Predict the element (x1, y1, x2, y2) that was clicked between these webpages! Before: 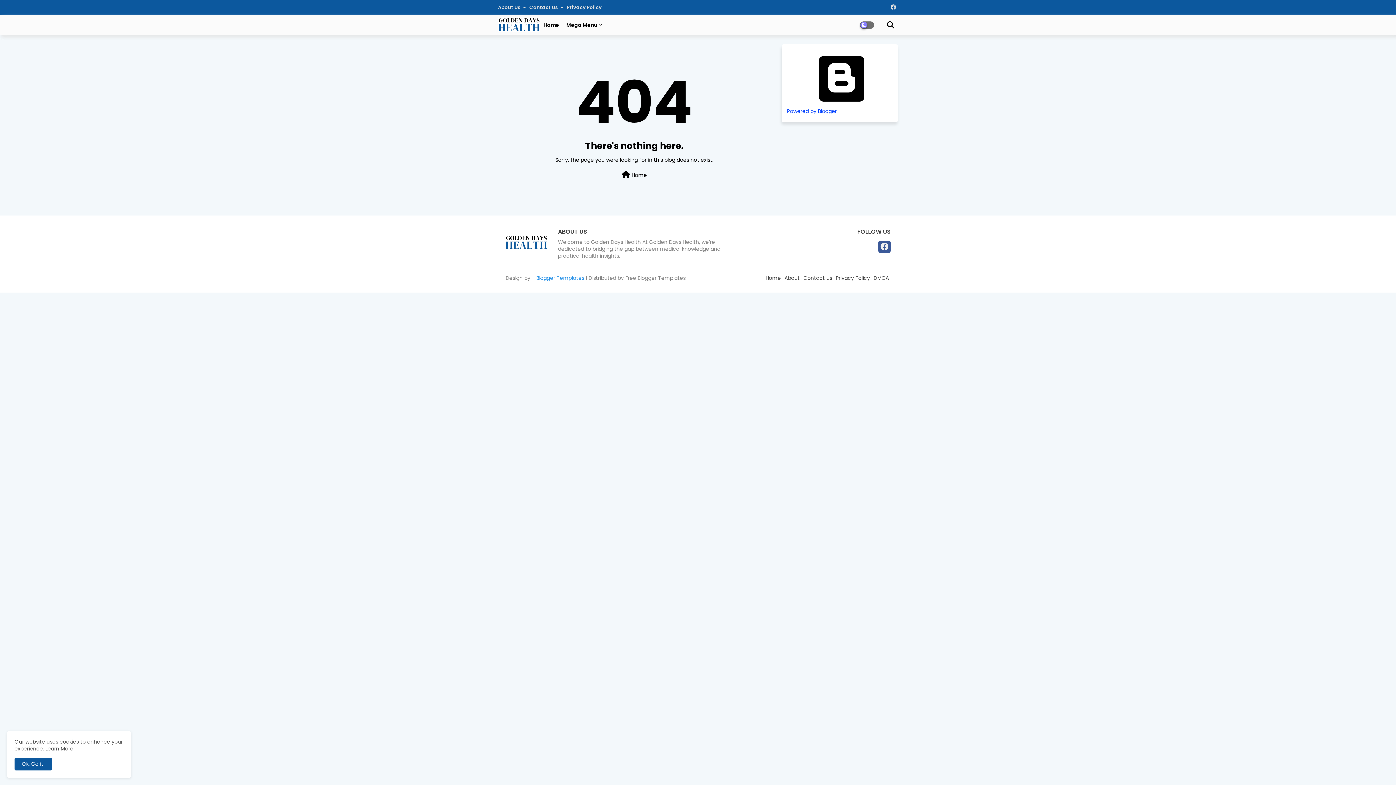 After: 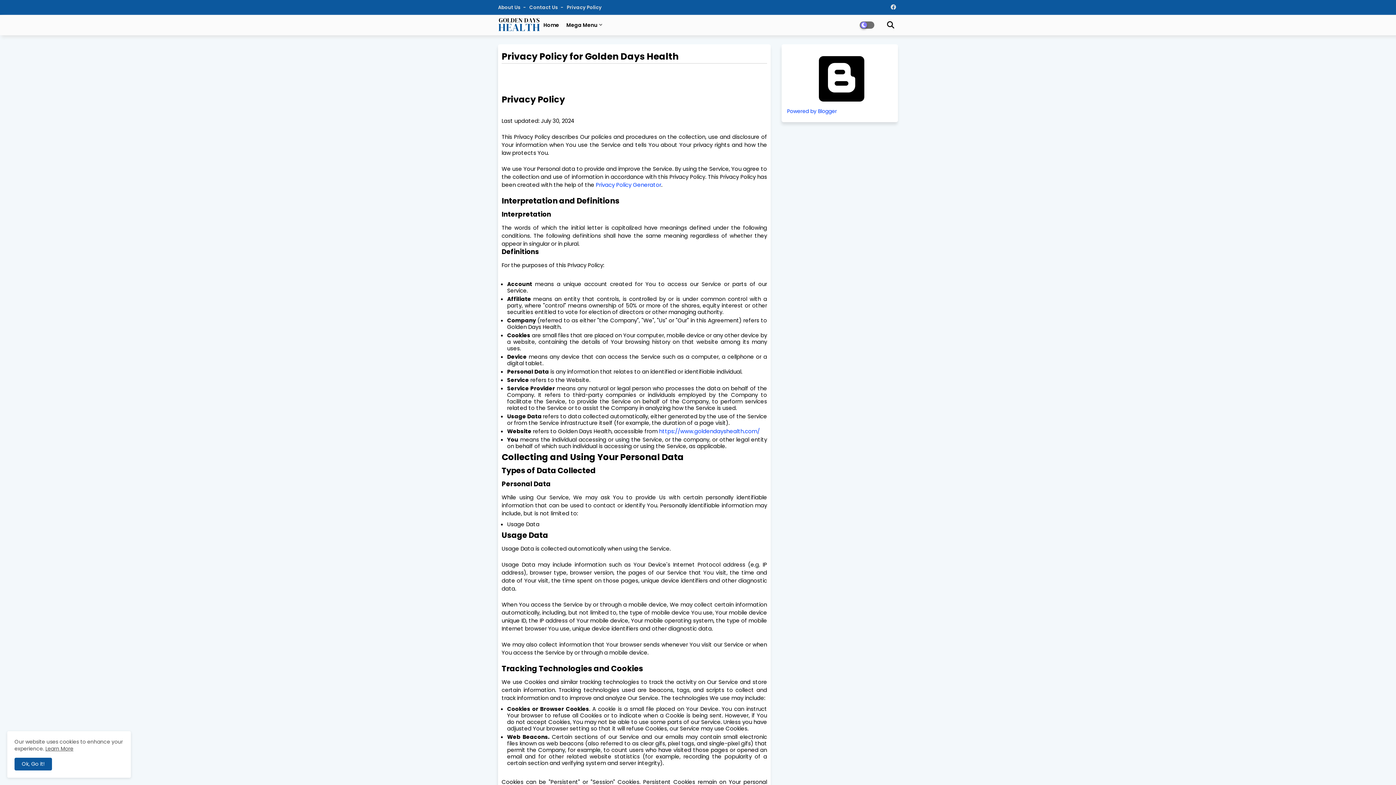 Action: bbox: (566, 4, 601, 10) label: Privacy Policy